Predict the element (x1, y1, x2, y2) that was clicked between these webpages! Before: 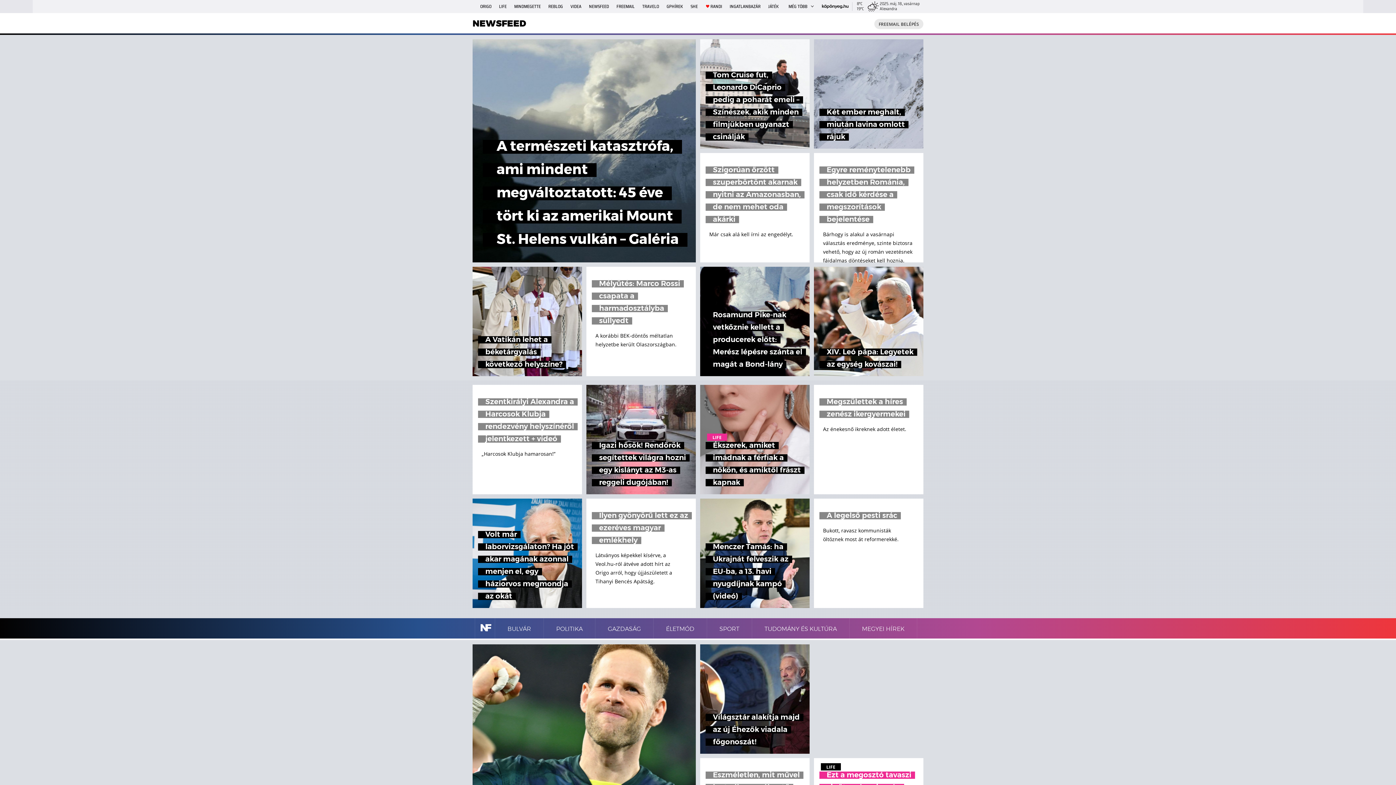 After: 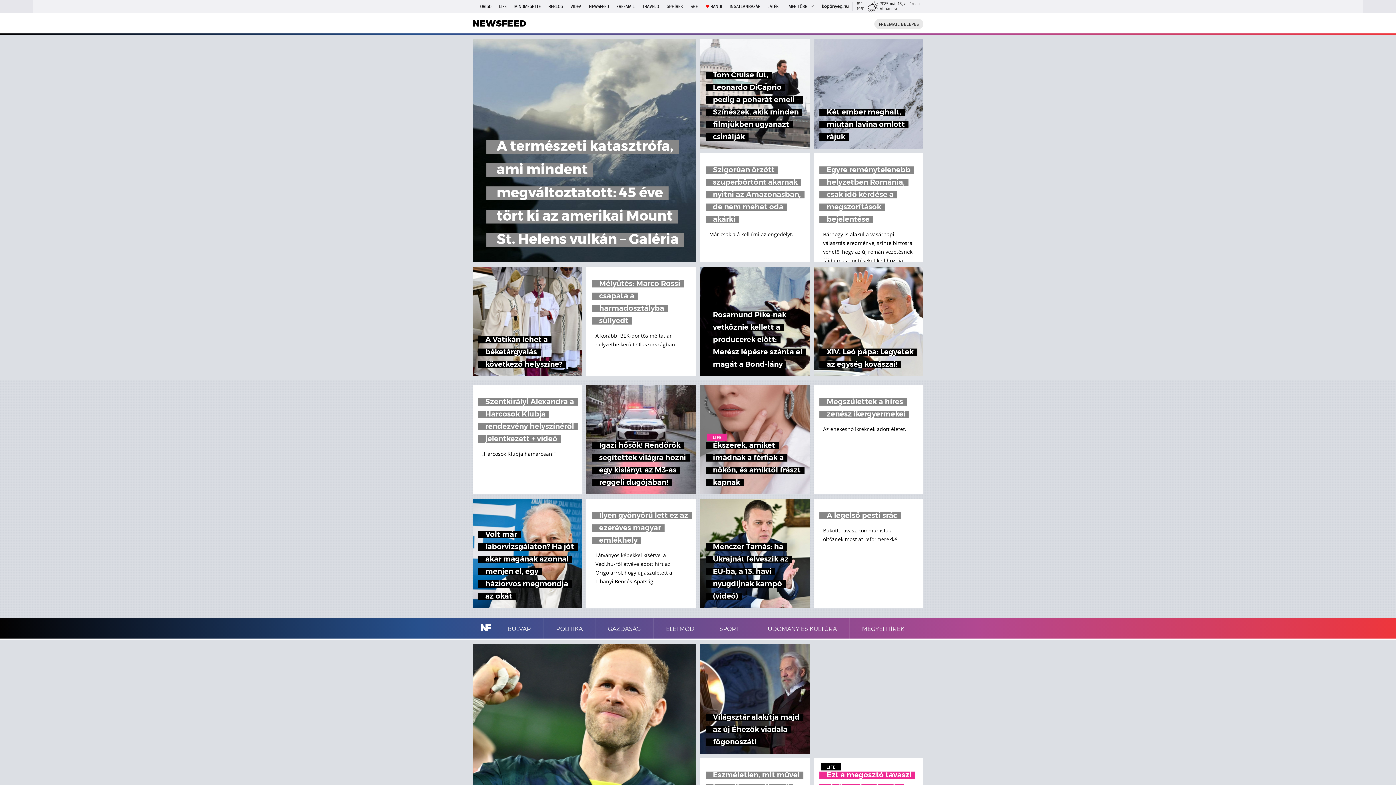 Action: label: A természeti katasztrófa, ami mindent megváltoztatott: 45 éve tört ki az amerikai Mount St. Helens vulkán – Galéria bbox: (472, 39, 696, 262)